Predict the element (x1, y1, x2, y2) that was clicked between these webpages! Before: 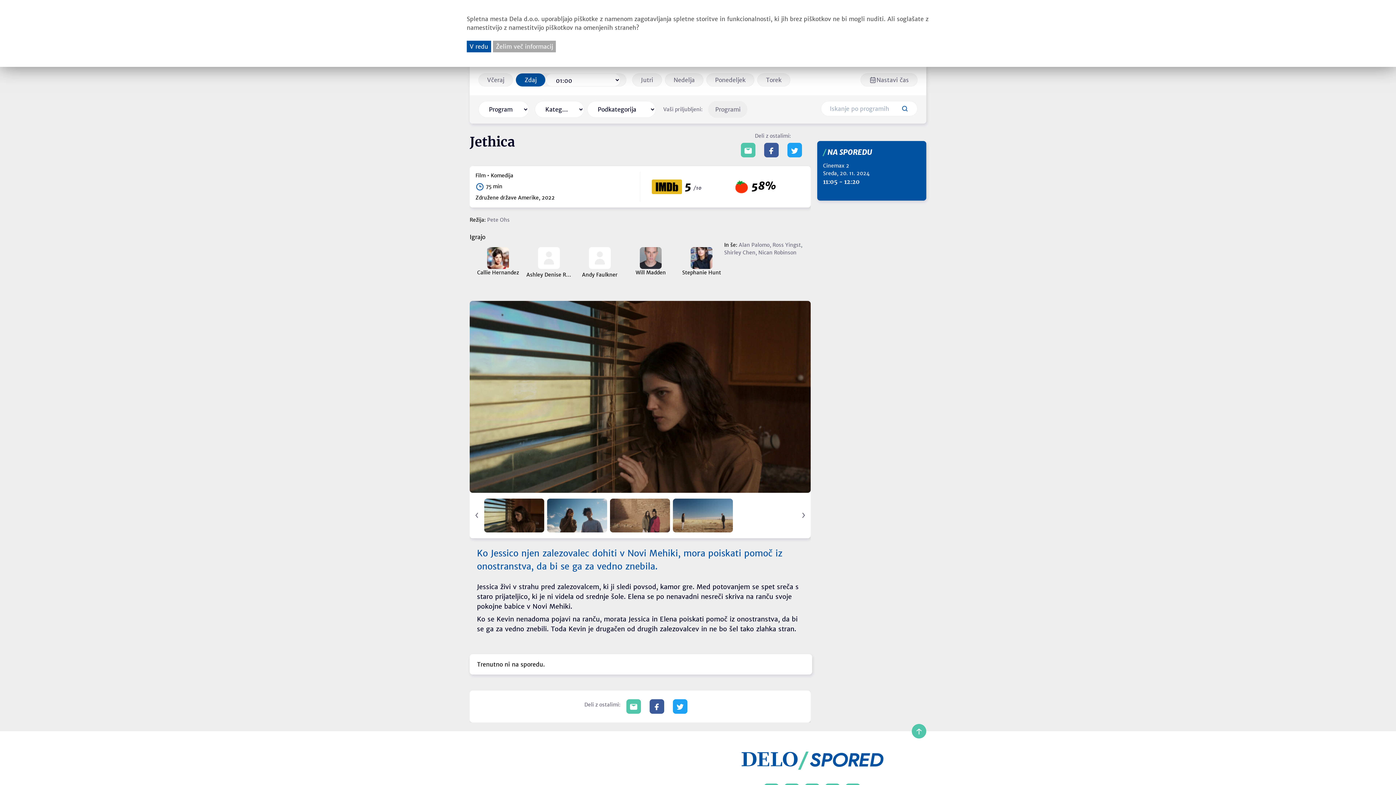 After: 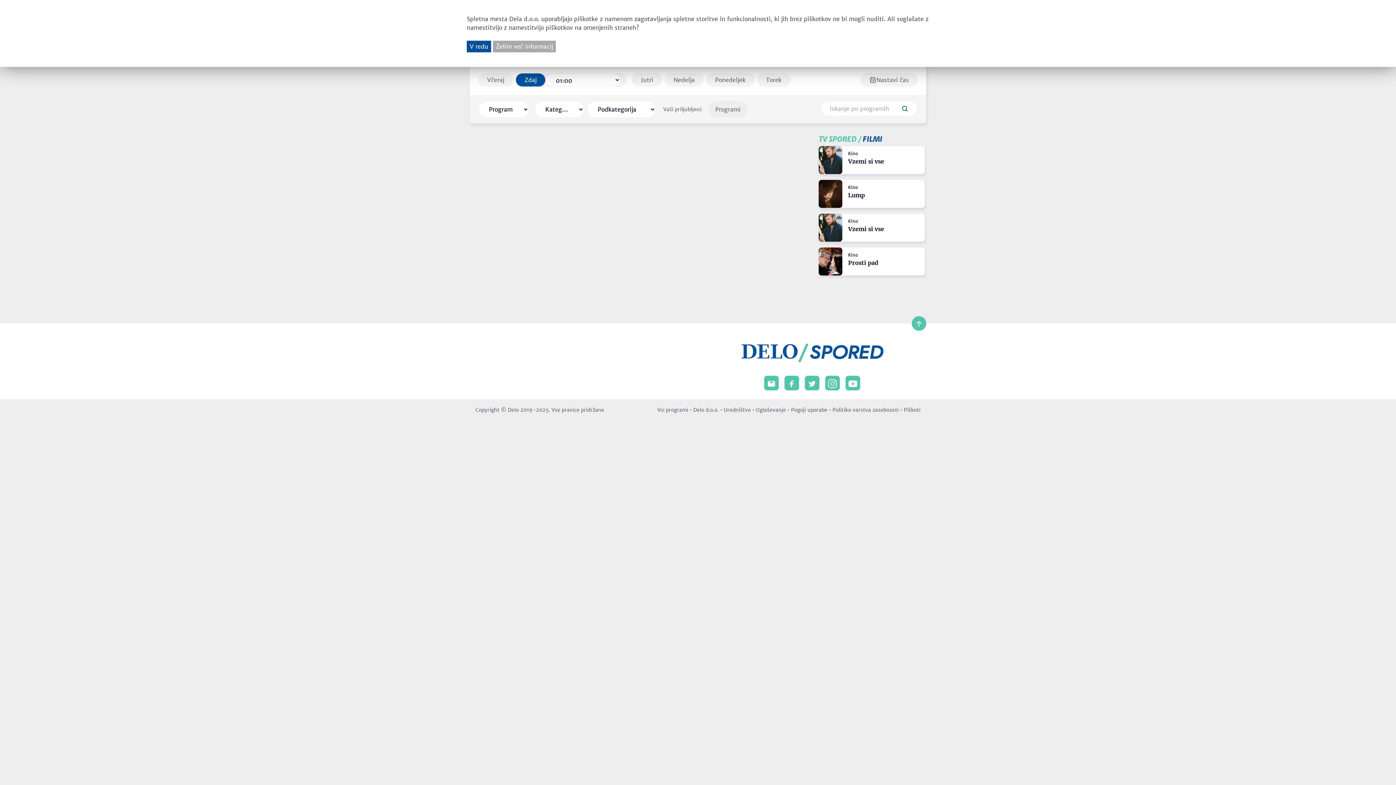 Action: bbox: (708, 101, 747, 117) label: Programi